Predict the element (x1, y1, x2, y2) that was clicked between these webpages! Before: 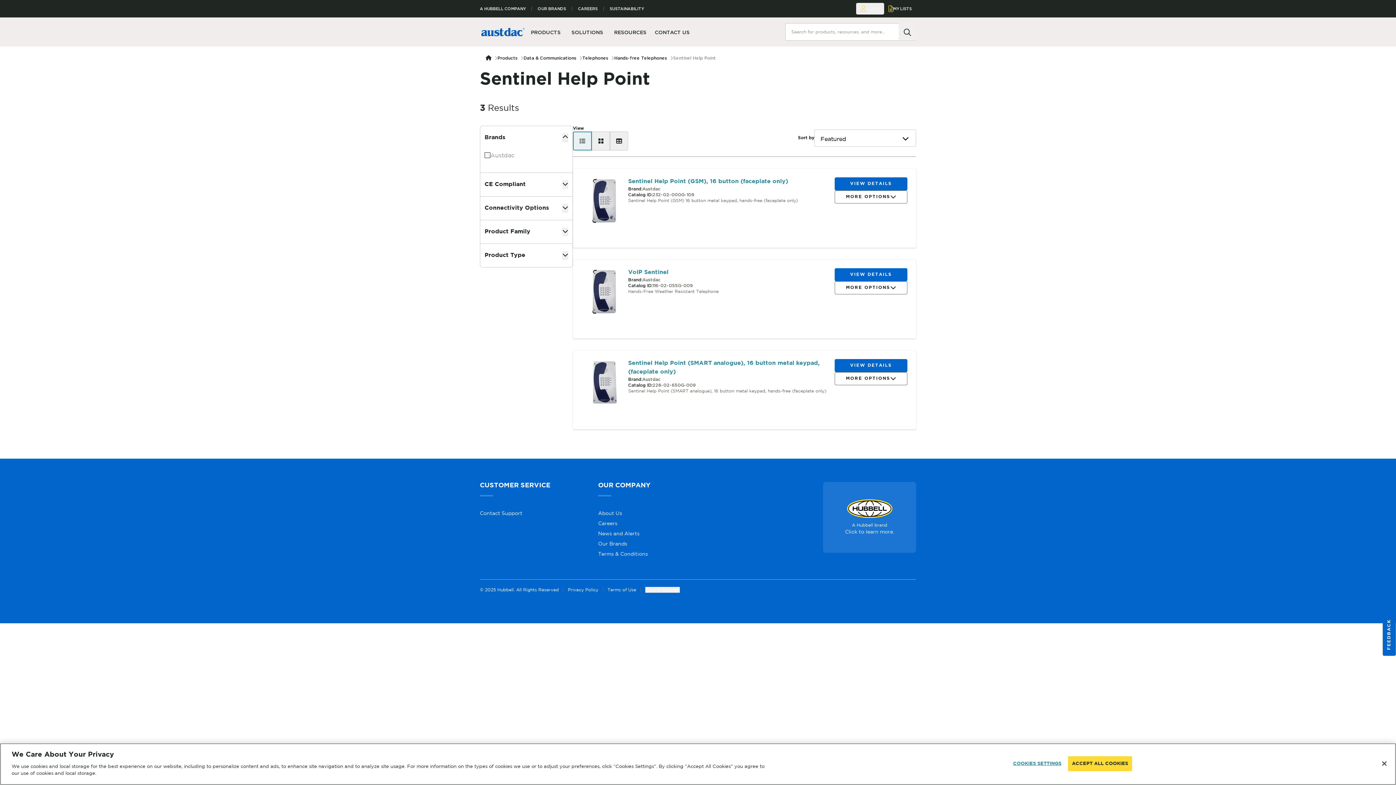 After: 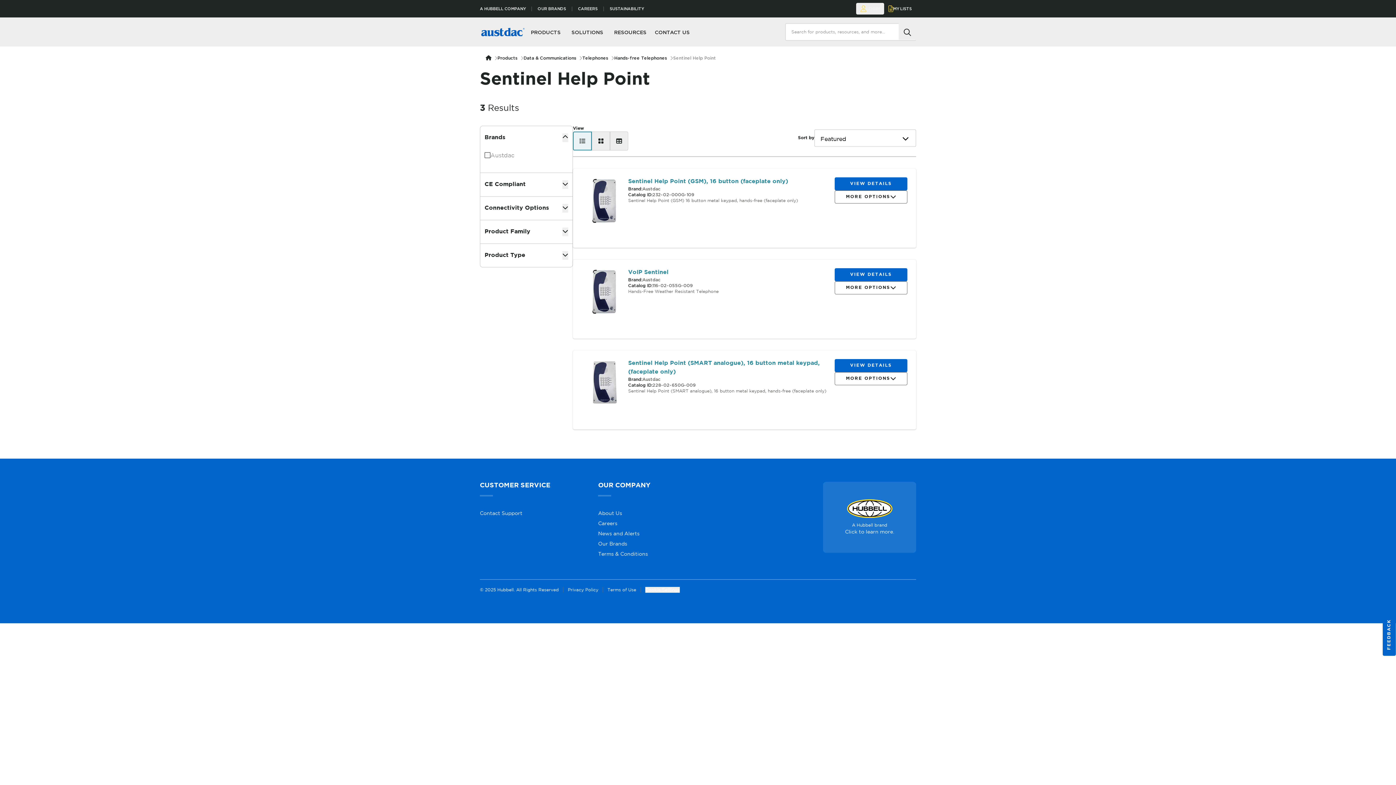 Action: bbox: (1068, 756, 1132, 771) label: ACCEPT ALL COOKIES